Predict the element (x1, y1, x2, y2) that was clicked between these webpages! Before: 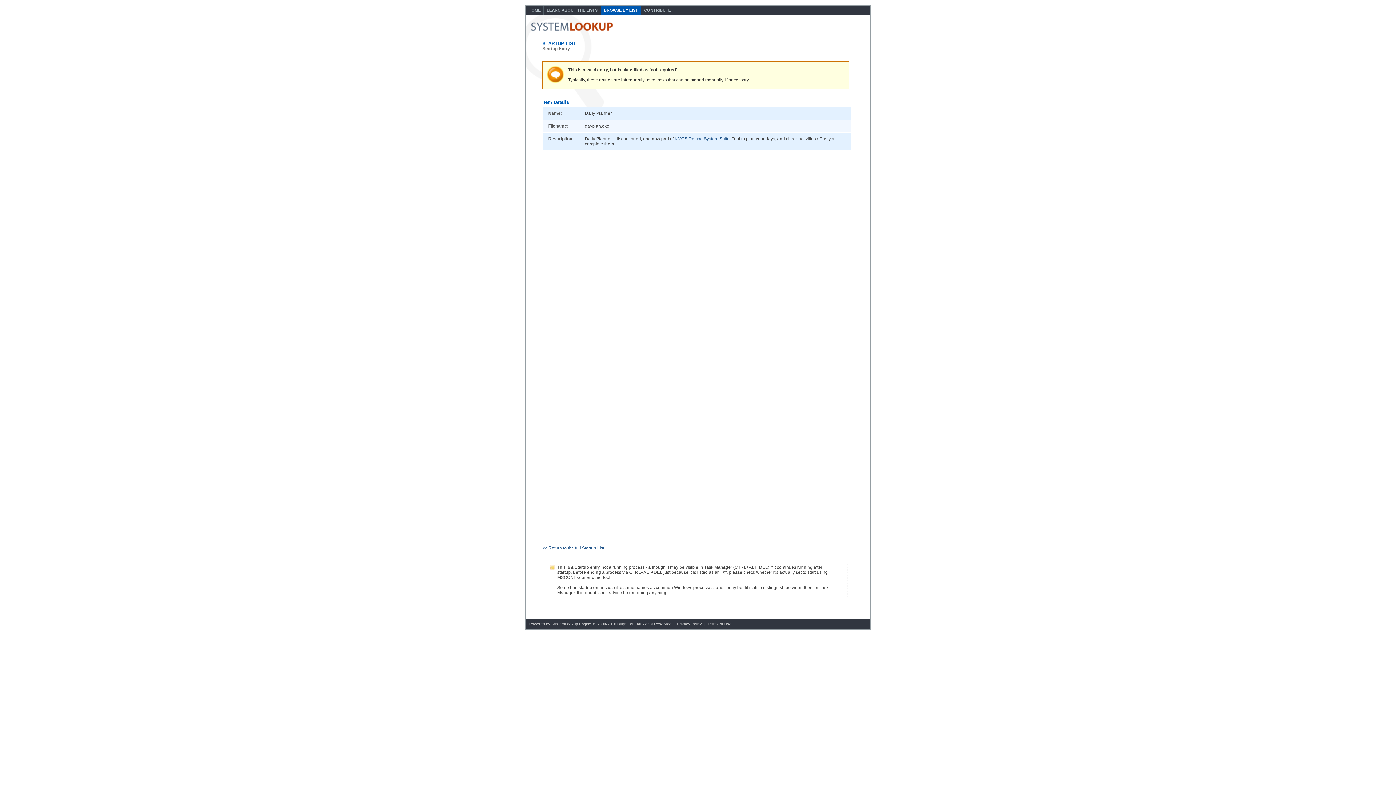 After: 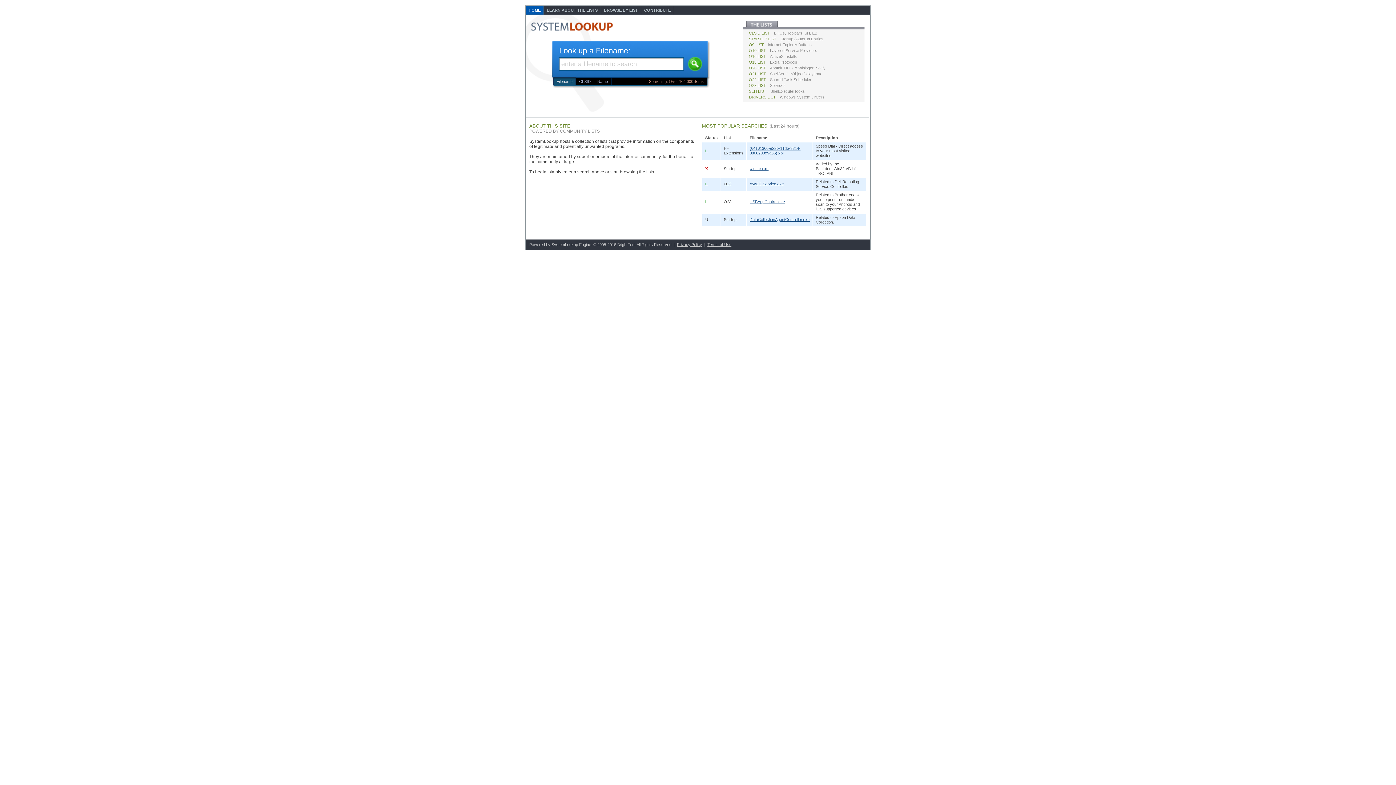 Action: bbox: (525, 5, 544, 14) label: HOME